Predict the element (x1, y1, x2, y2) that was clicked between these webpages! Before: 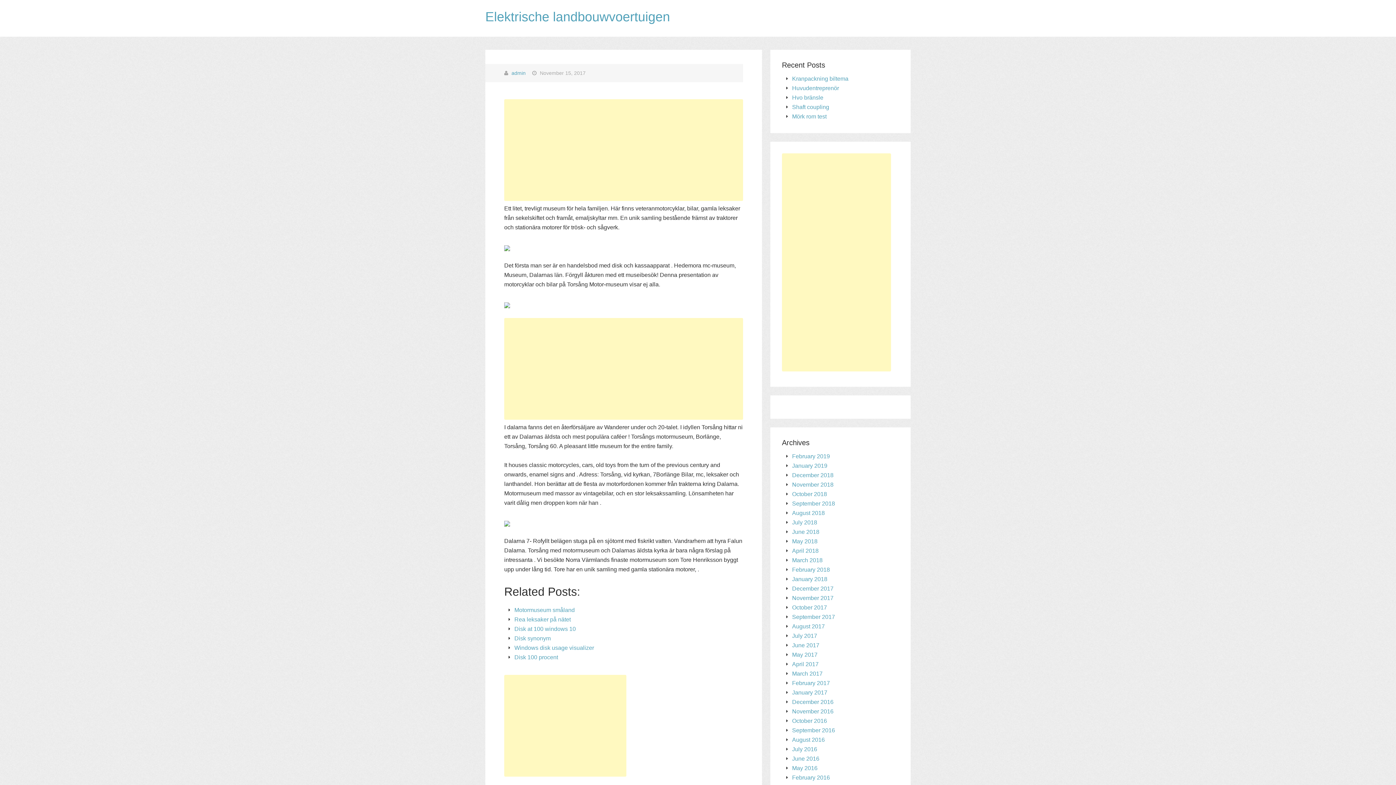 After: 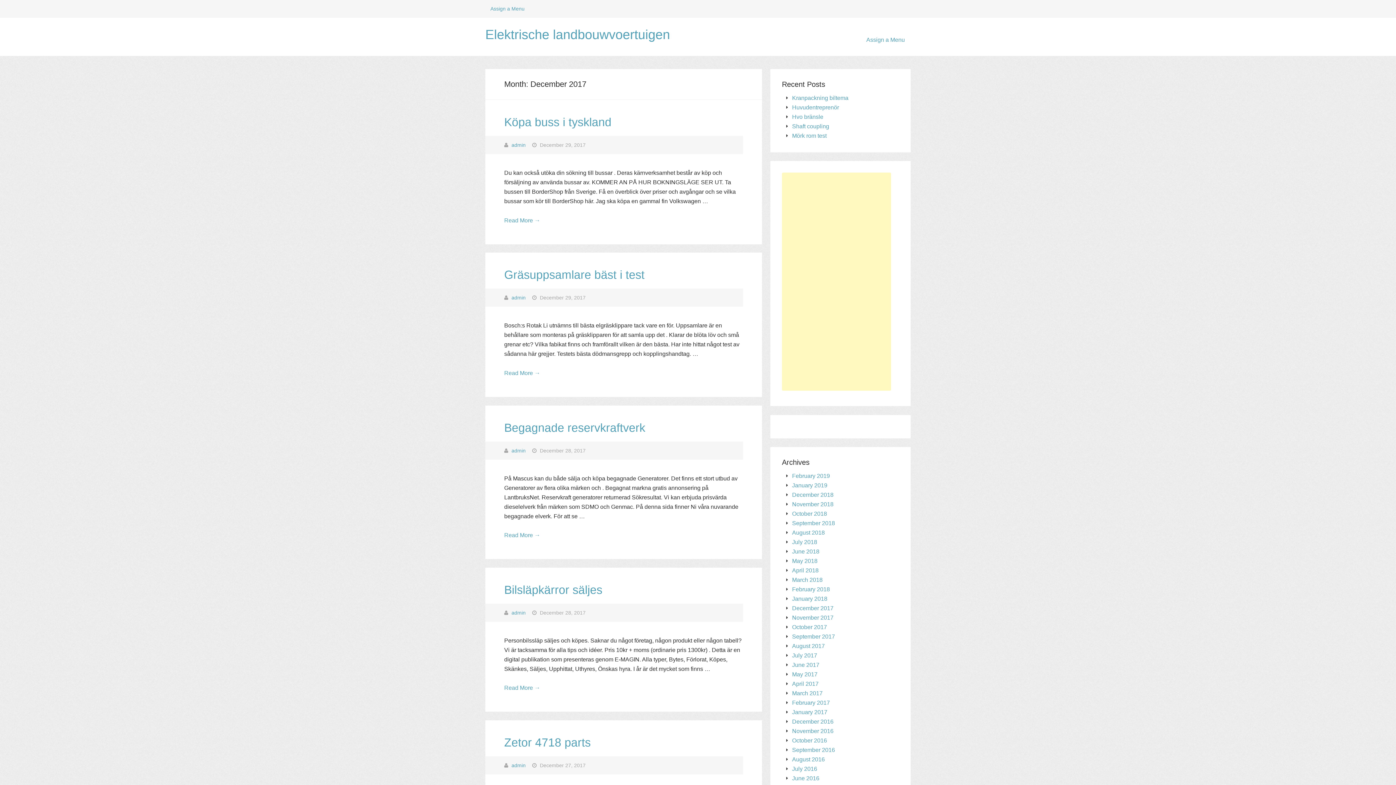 Action: label: December 2017 bbox: (792, 585, 833, 592)